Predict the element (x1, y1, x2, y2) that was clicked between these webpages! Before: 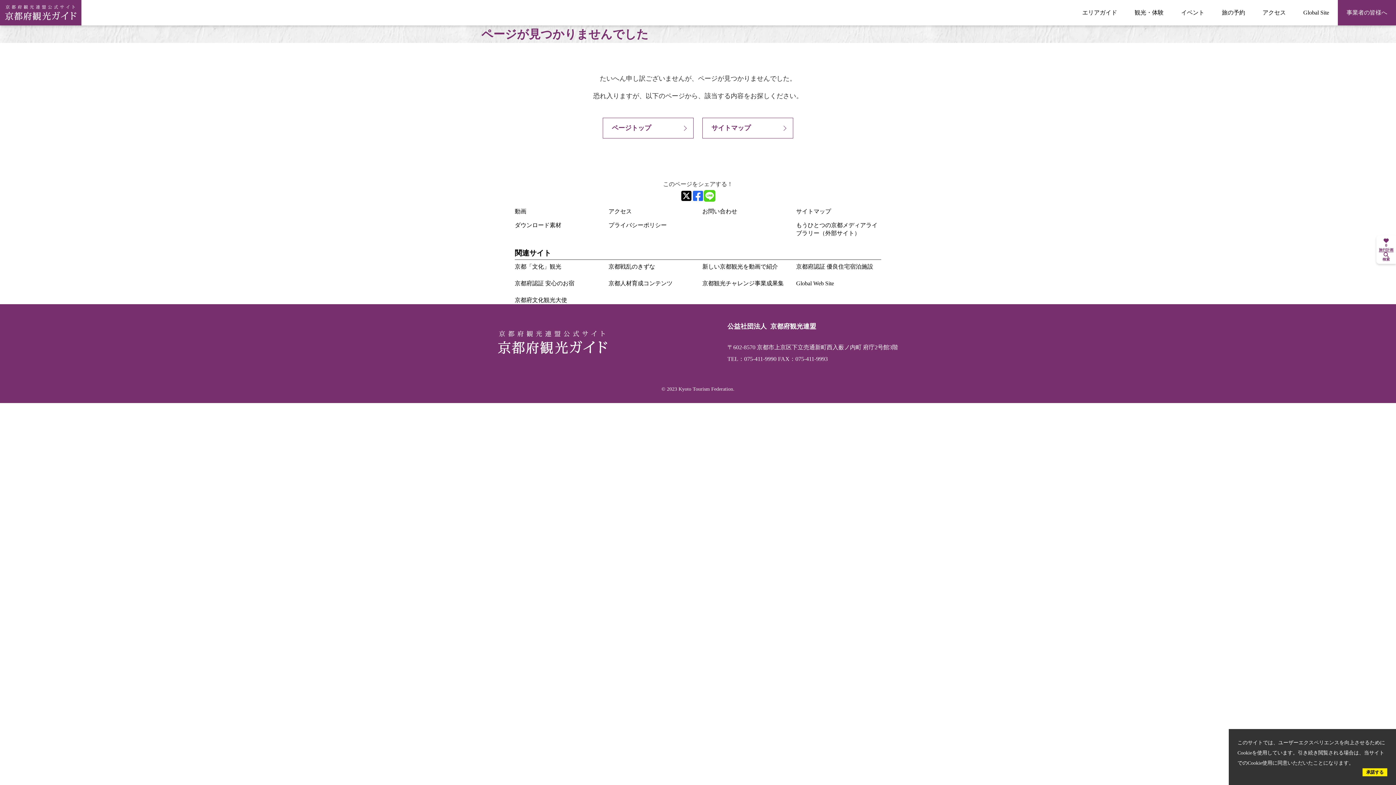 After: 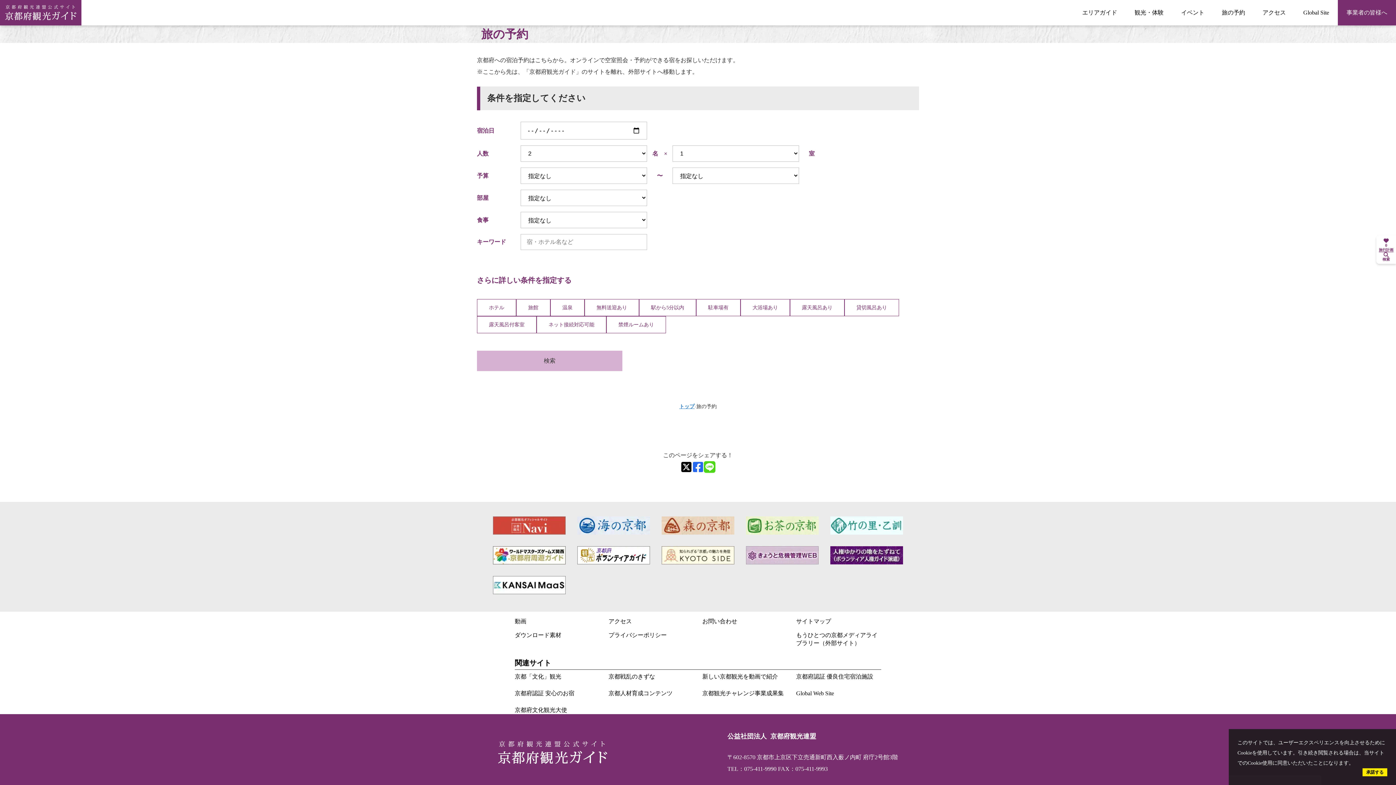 Action: label: 旅の予約 bbox: (1213, 0, 1254, 25)